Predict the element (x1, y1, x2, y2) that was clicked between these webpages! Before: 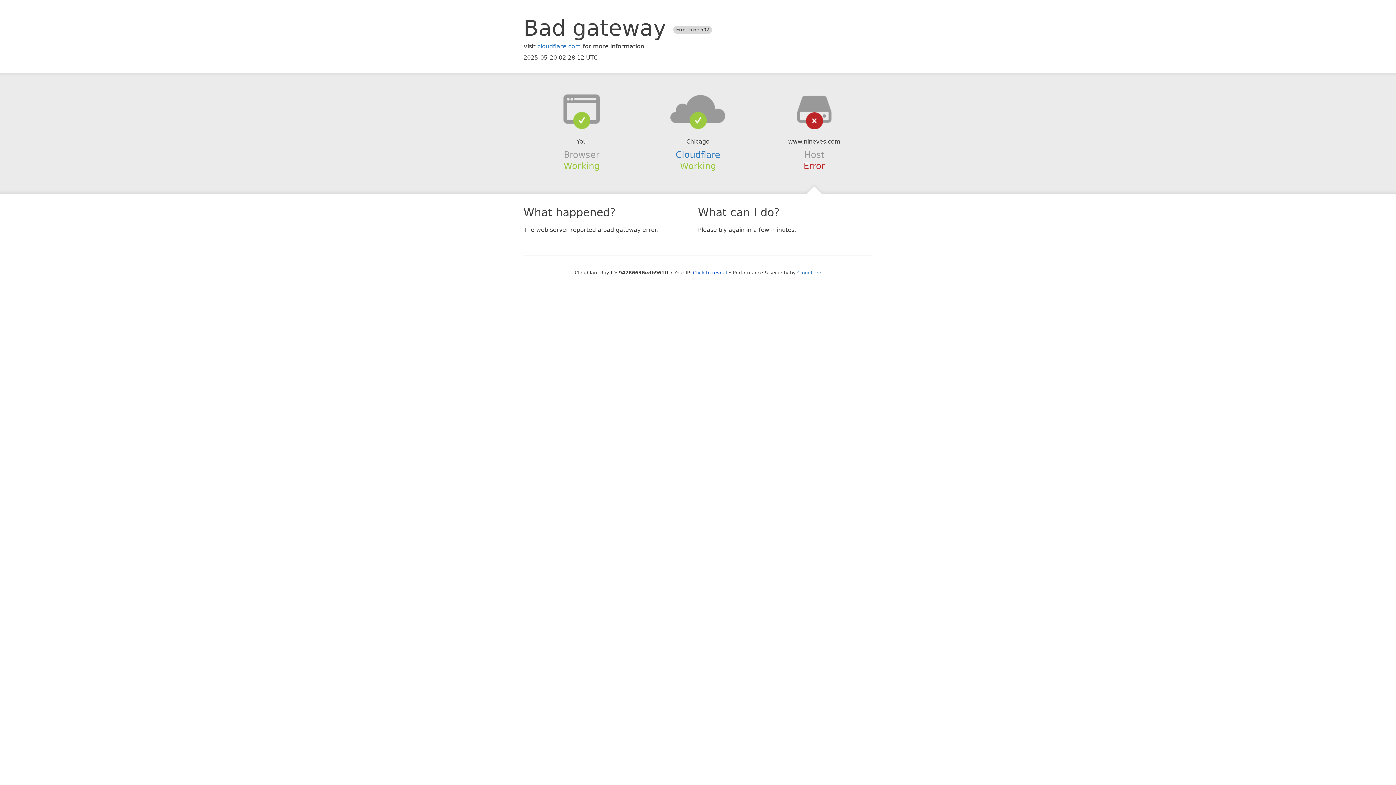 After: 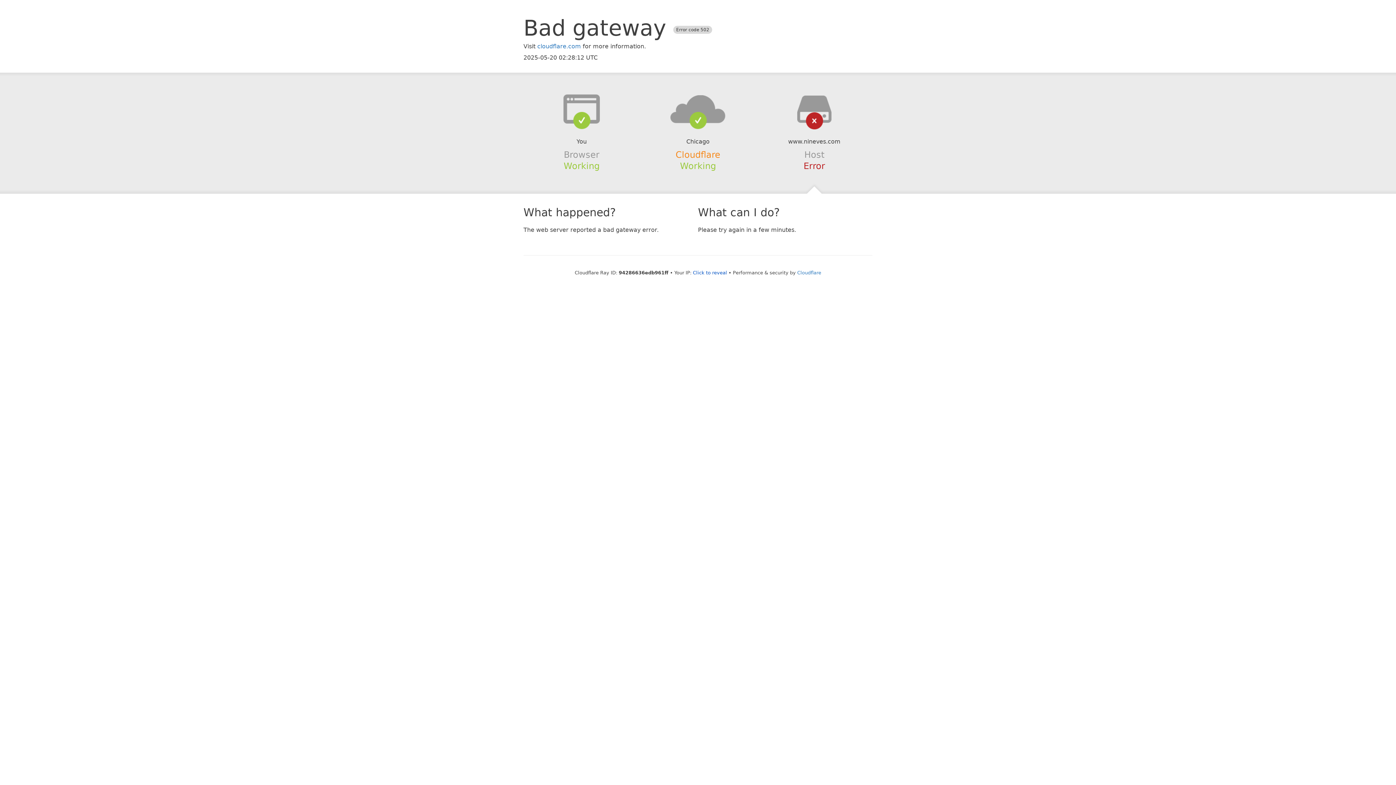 Action: bbox: (675, 149, 720, 159) label: Cloudflare